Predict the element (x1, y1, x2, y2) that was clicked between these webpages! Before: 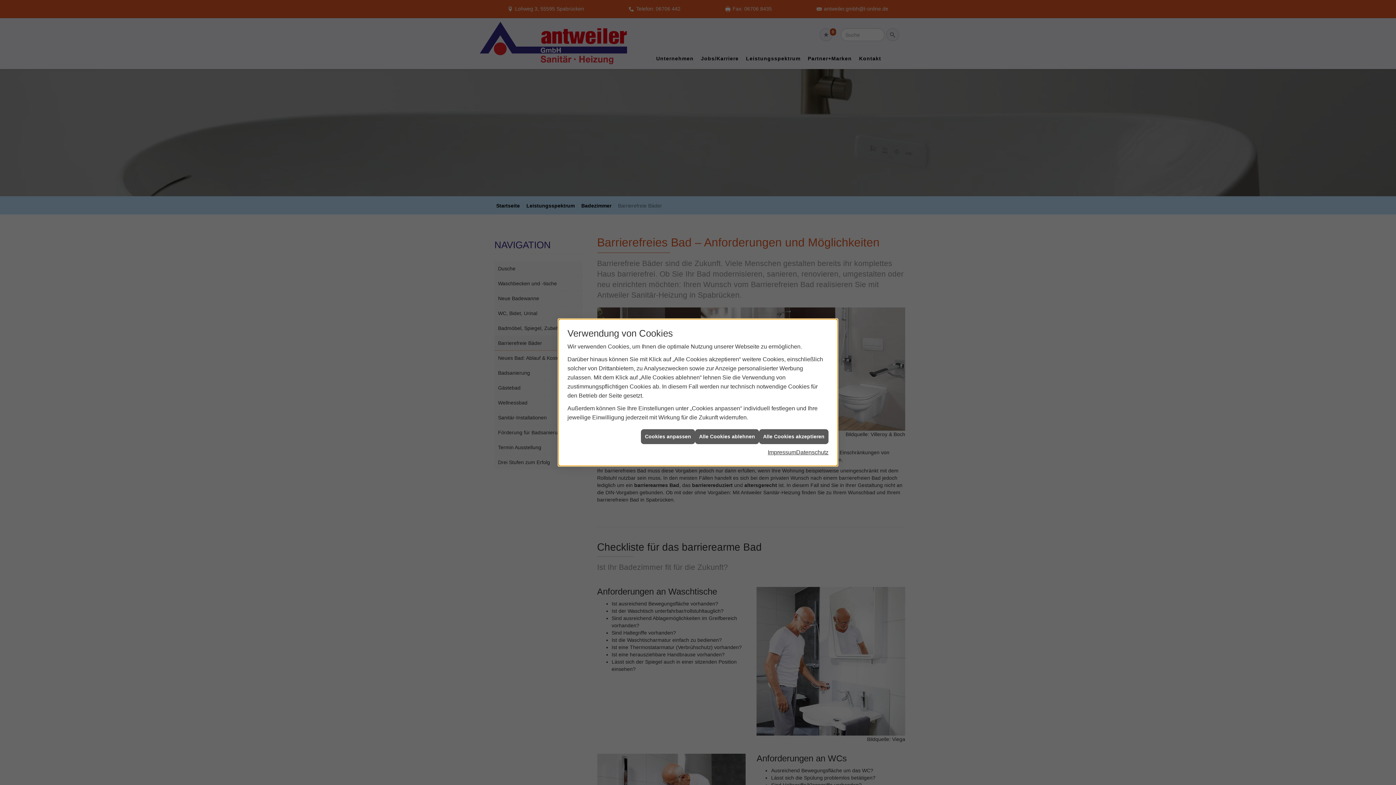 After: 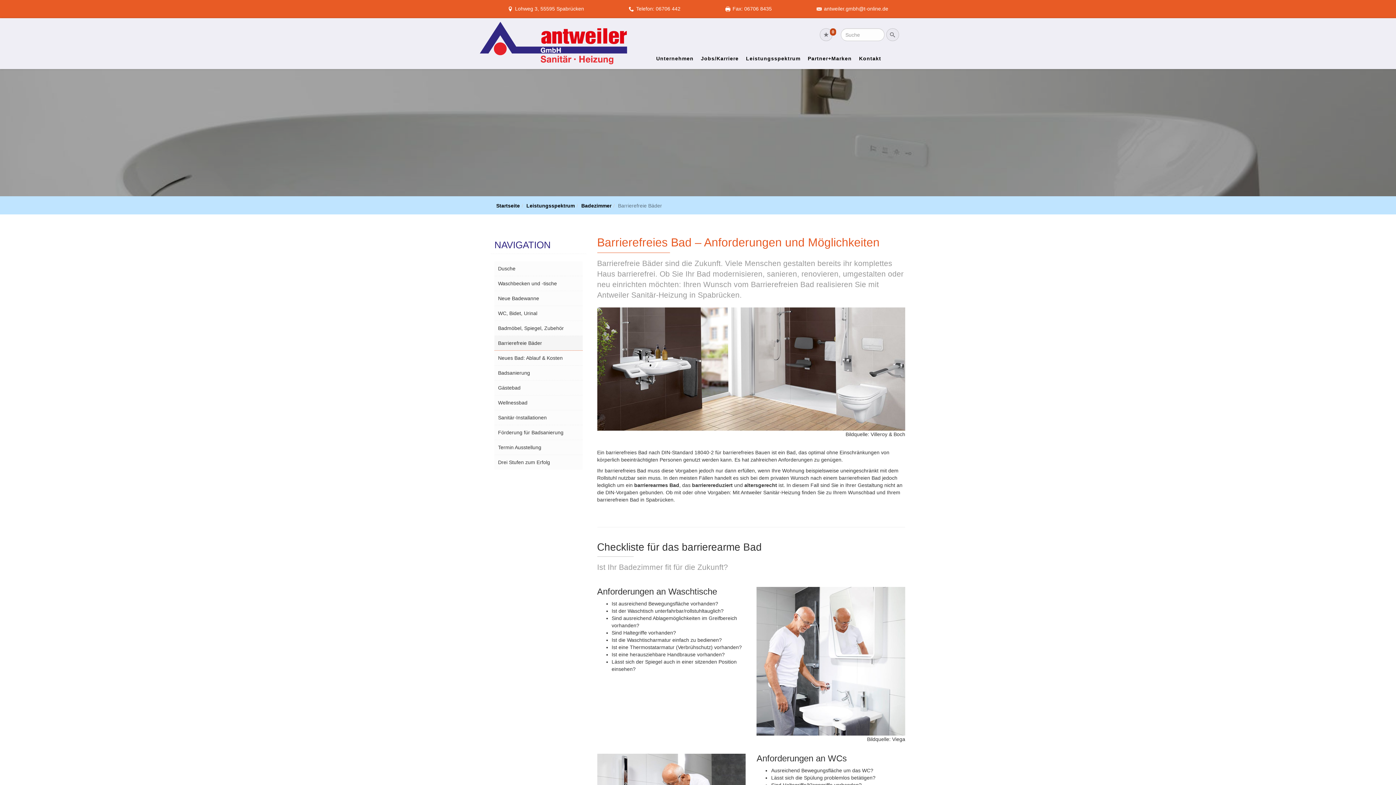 Action: label: Datenschutz bbox: (796, 449, 828, 458)